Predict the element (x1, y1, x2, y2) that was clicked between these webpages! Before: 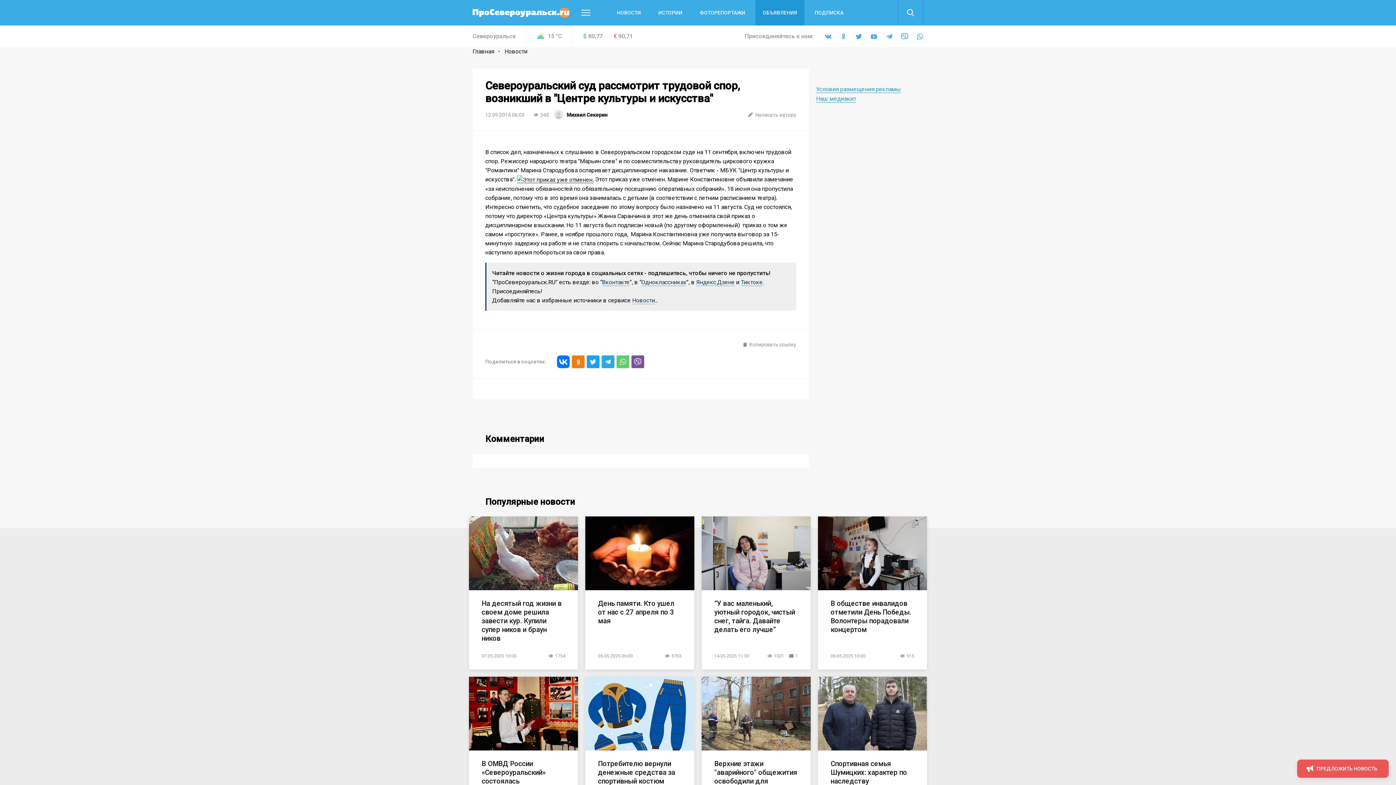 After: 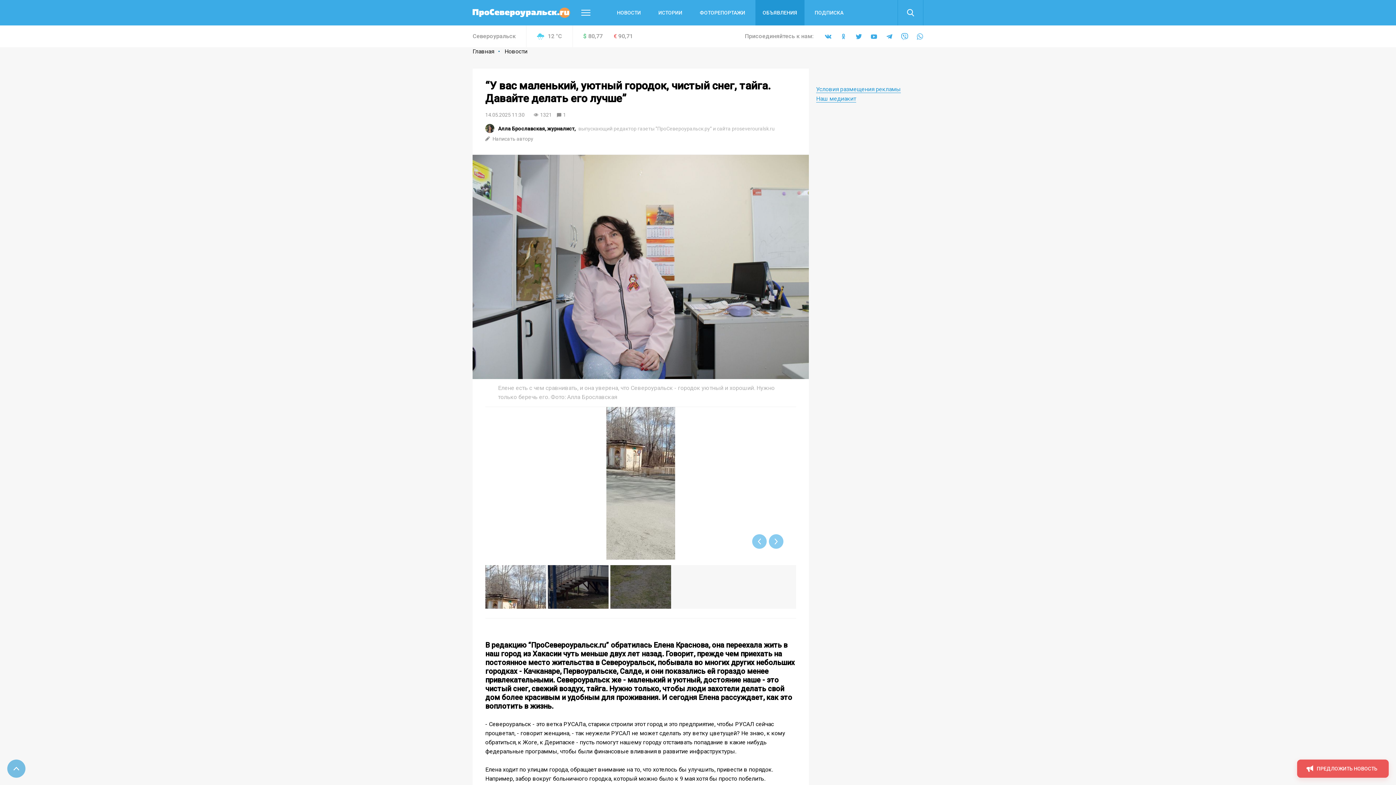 Action: bbox: (701, 516, 810, 590)